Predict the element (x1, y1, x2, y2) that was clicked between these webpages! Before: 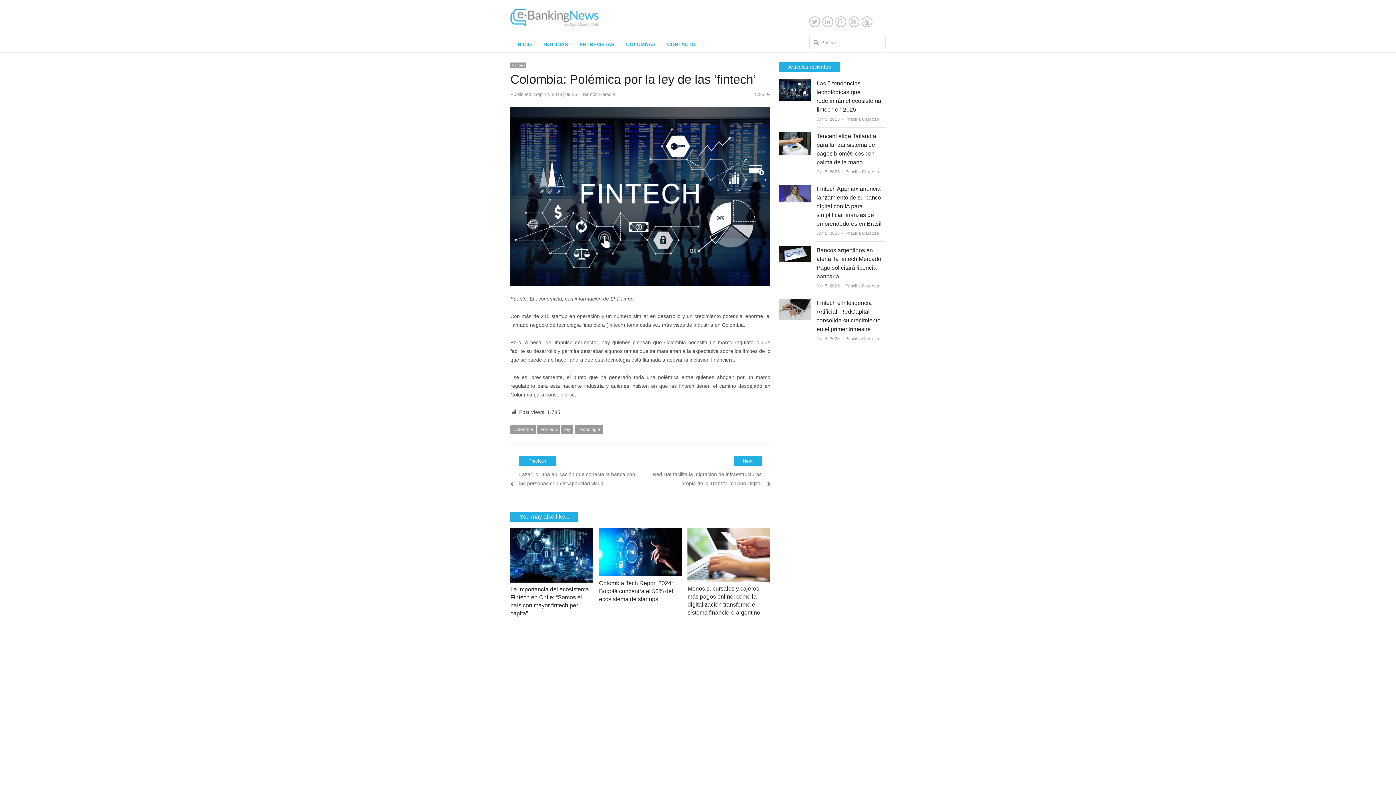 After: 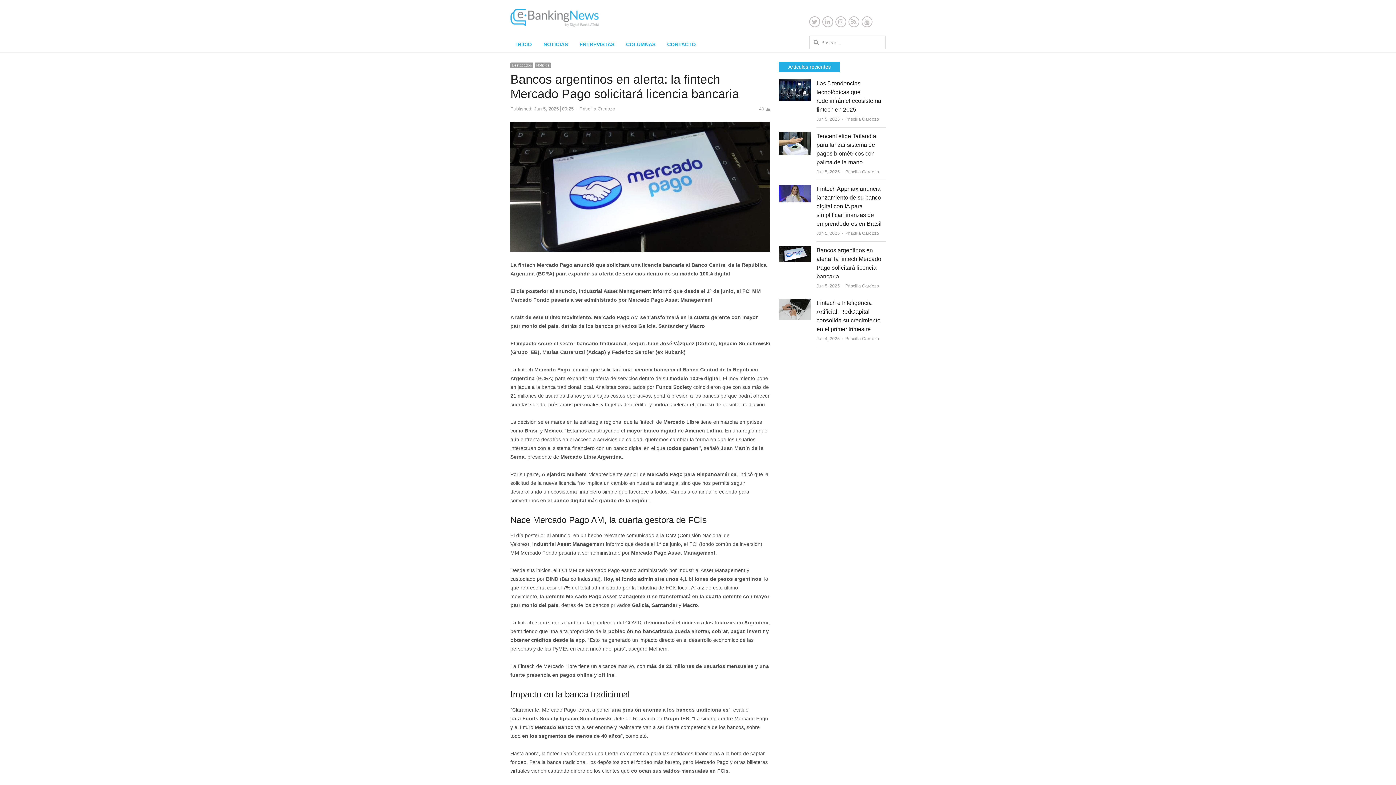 Action: bbox: (779, 247, 810, 253)